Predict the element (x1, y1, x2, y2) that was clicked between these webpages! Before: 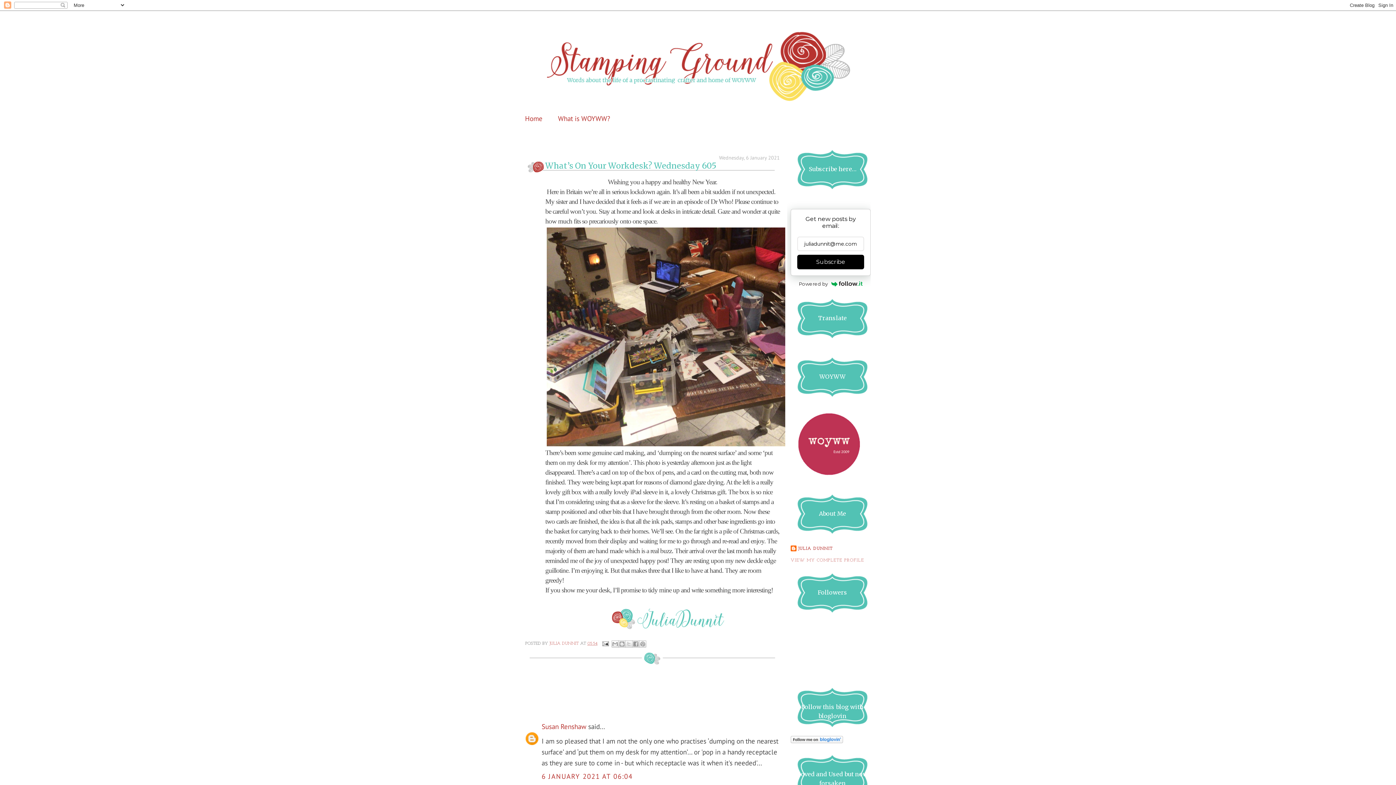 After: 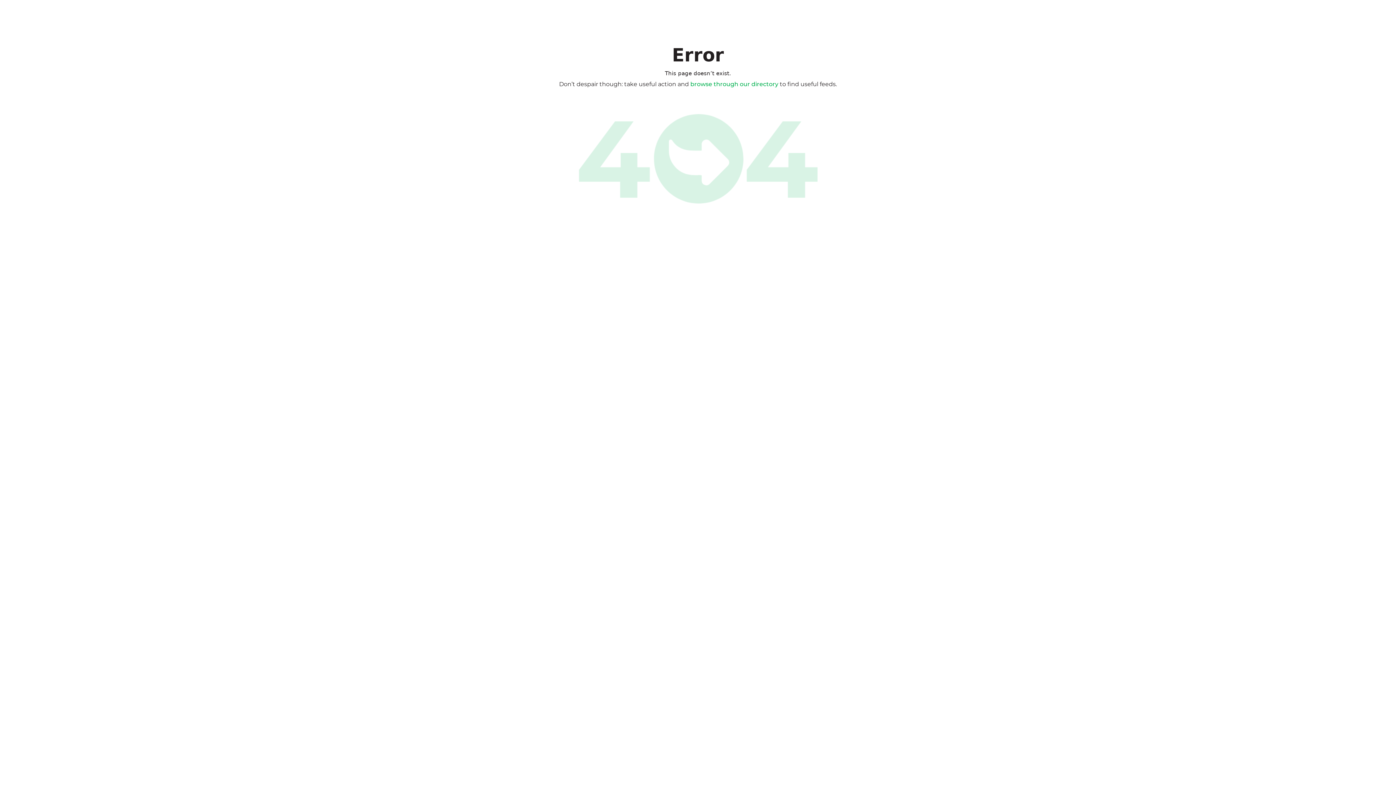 Action: bbox: (790, 279, 870, 288) label: Powered by